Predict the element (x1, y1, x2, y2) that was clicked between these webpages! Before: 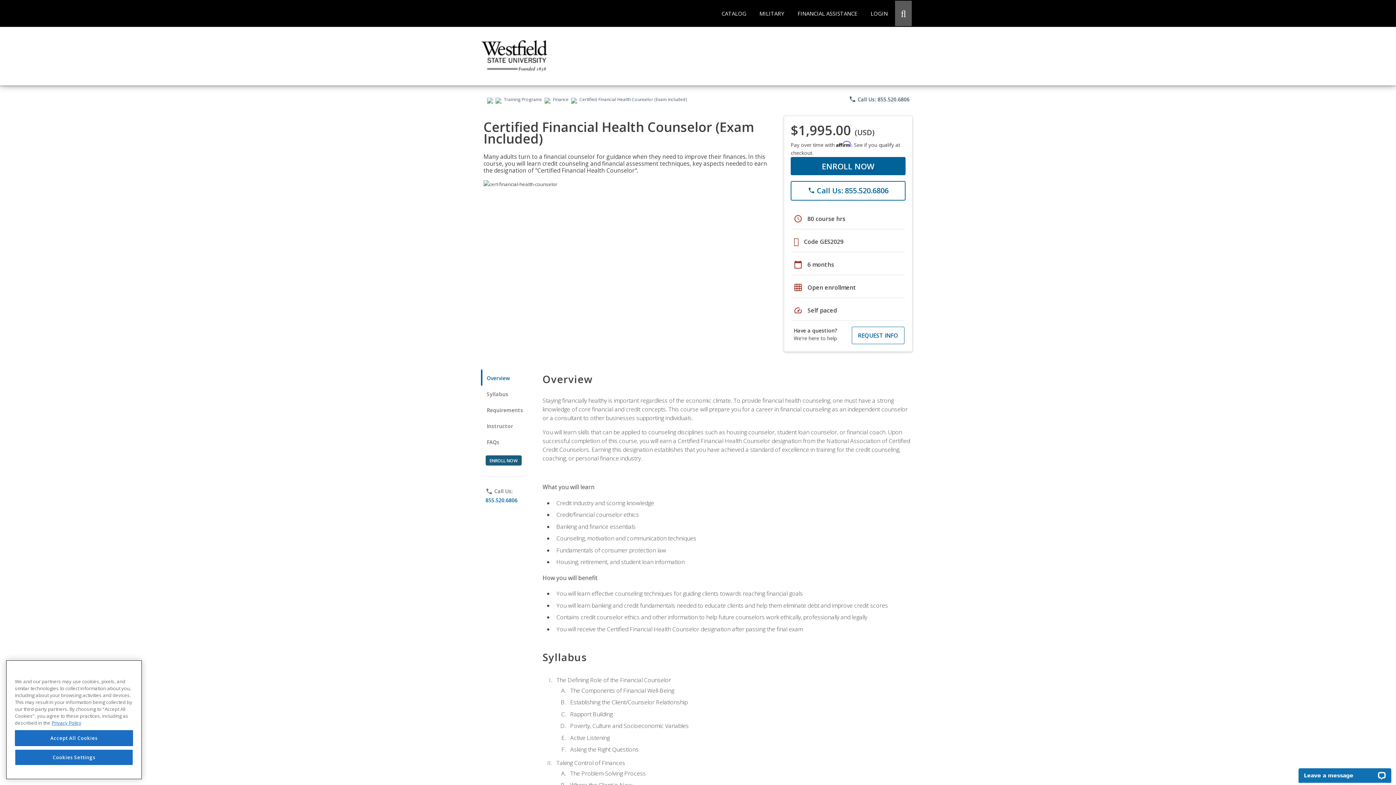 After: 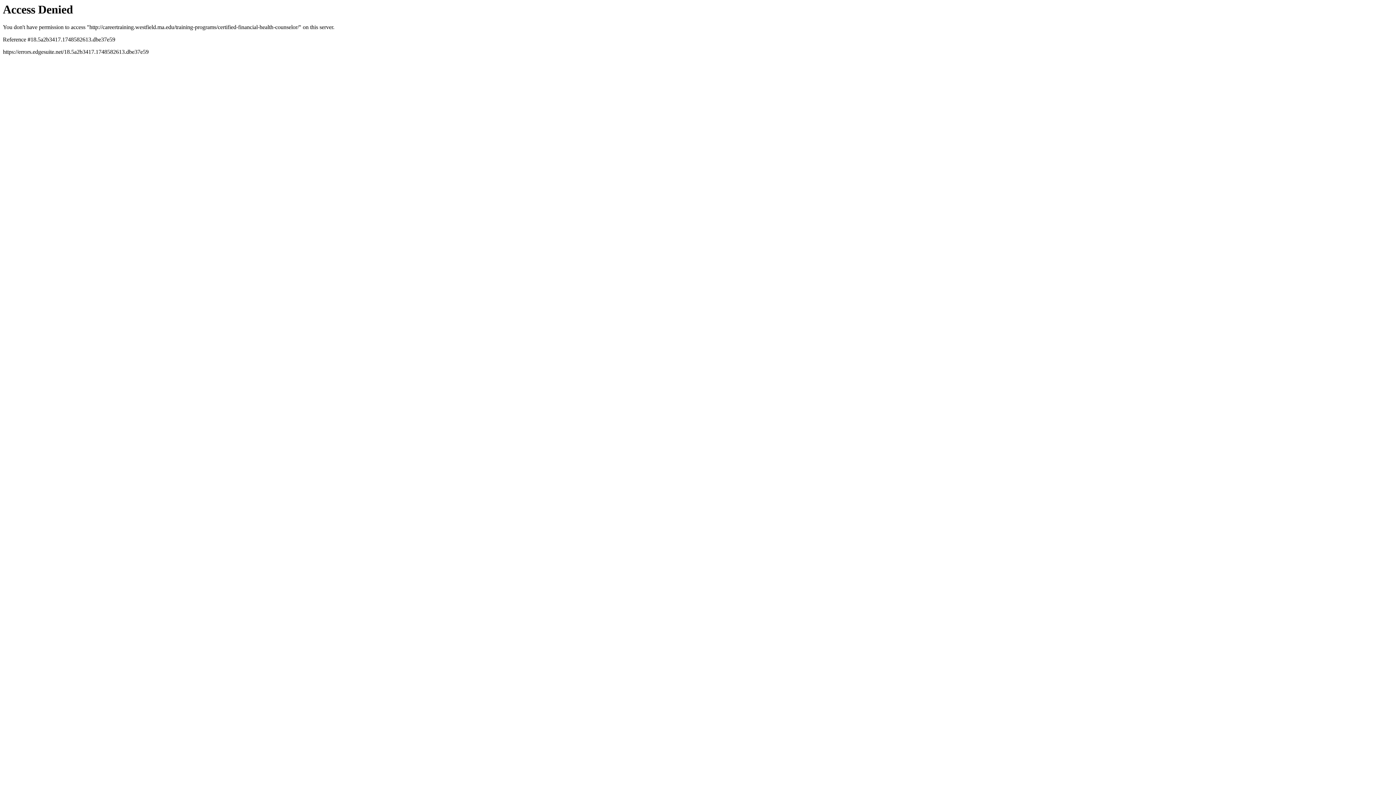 Action: label: ENROLL NOW bbox: (790, 157, 905, 175)